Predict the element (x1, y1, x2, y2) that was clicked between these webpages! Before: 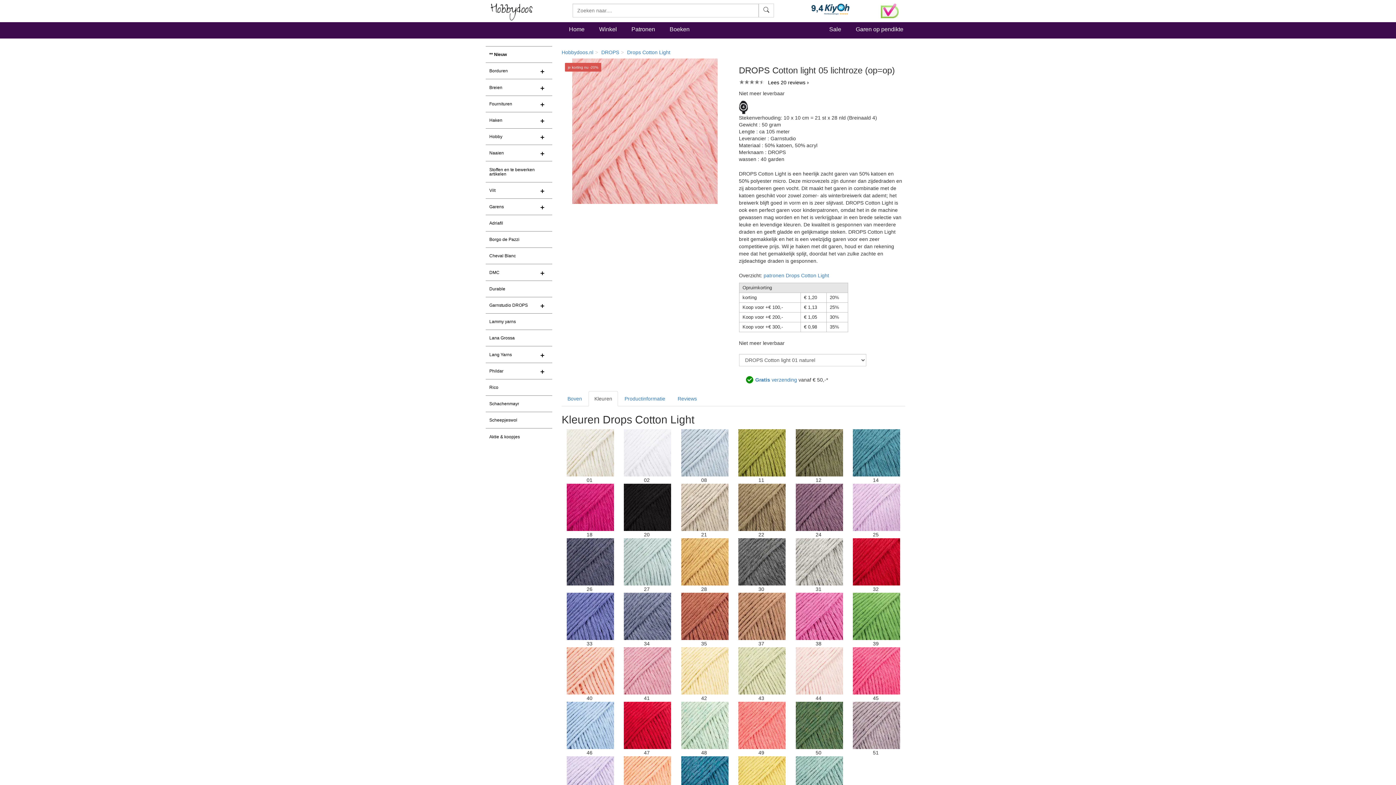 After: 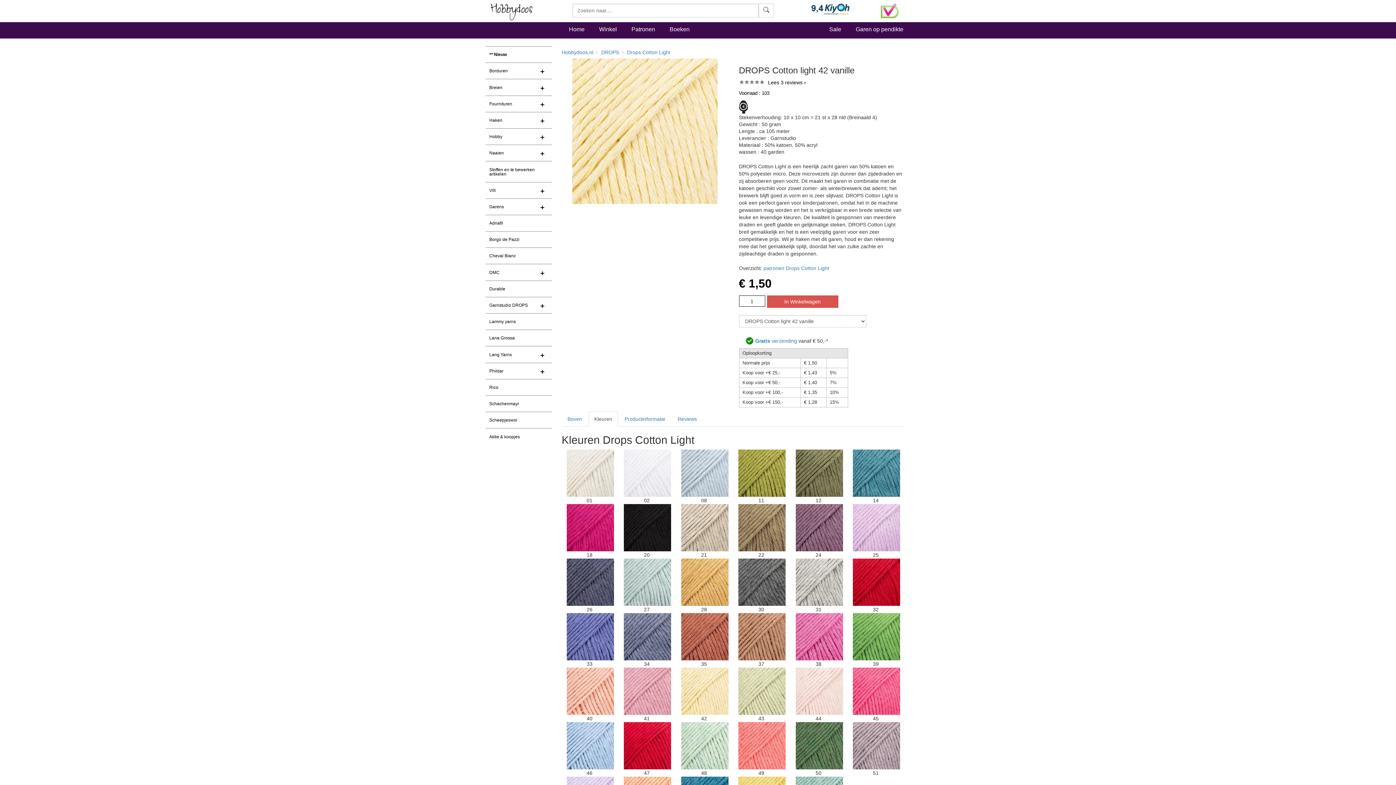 Action: bbox: (676, 647, 733, 694)